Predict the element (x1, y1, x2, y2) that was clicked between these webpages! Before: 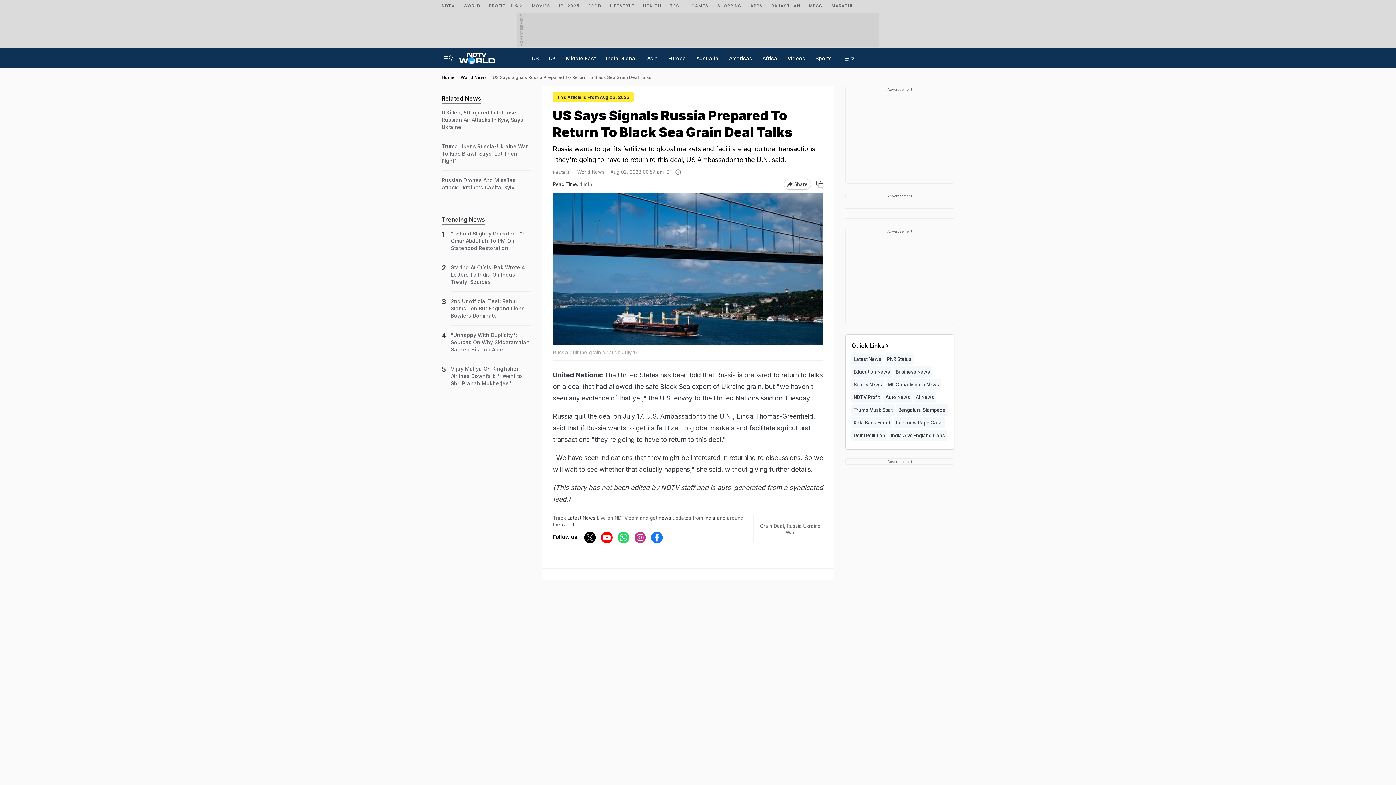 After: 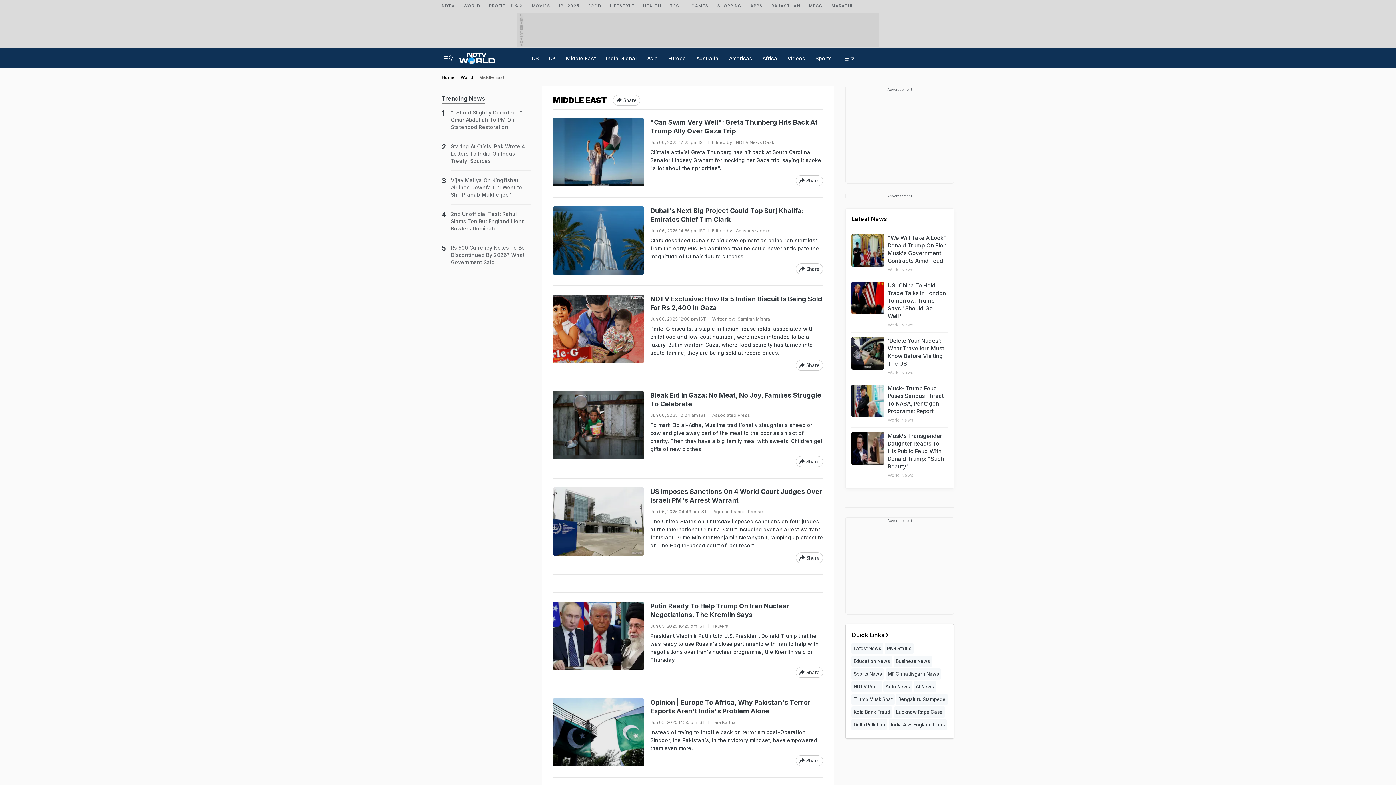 Action: bbox: (564, 48, 598, 68) label: Middle East